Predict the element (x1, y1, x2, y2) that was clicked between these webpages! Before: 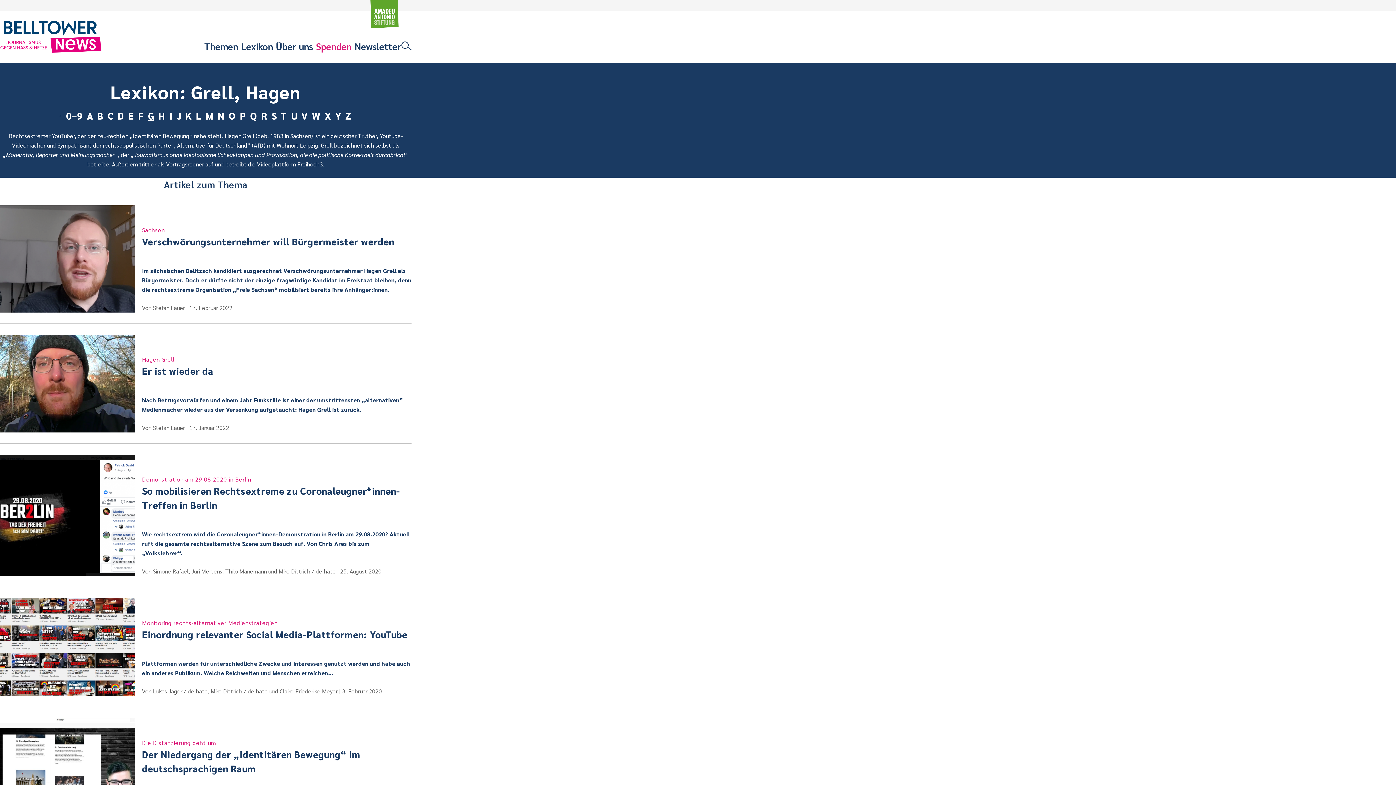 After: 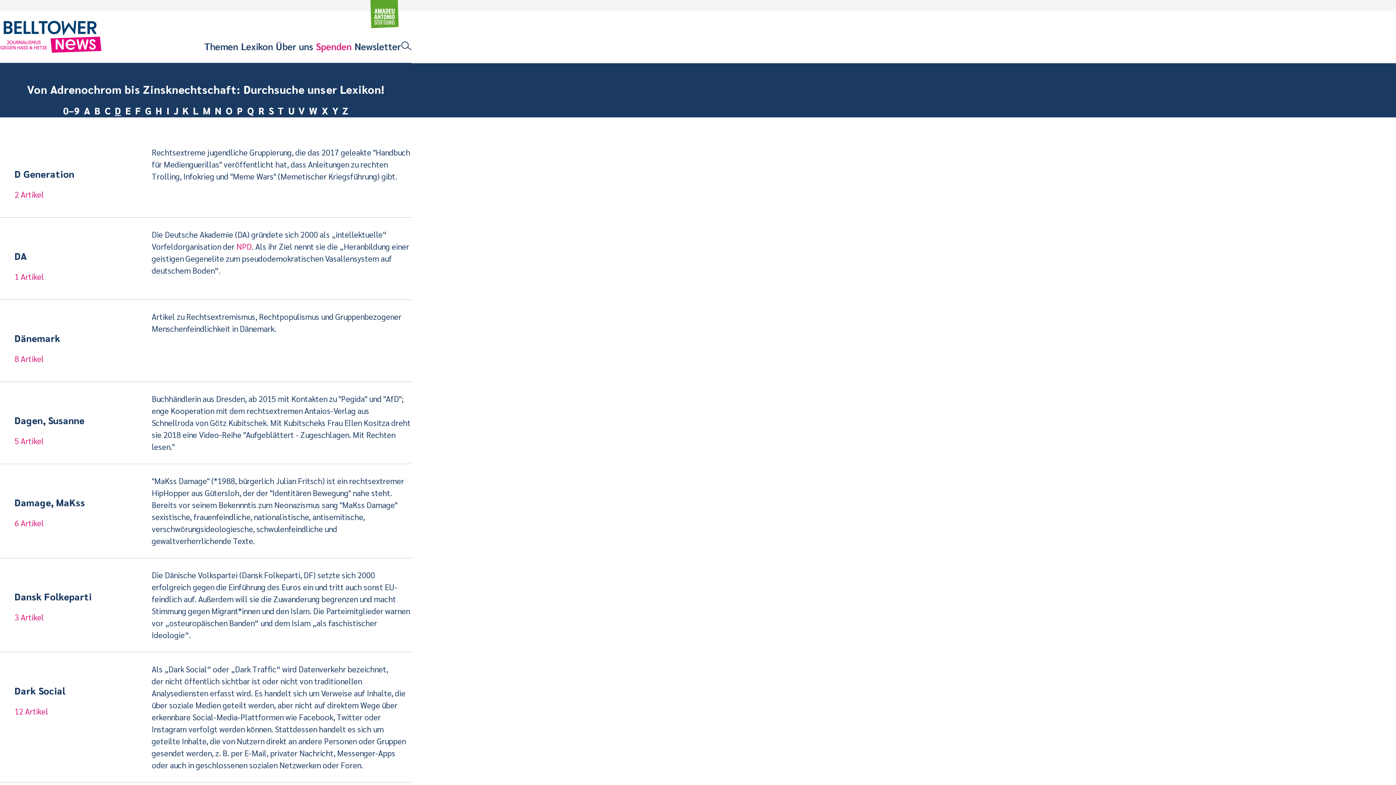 Action: label: D bbox: (115, 108, 126, 122)